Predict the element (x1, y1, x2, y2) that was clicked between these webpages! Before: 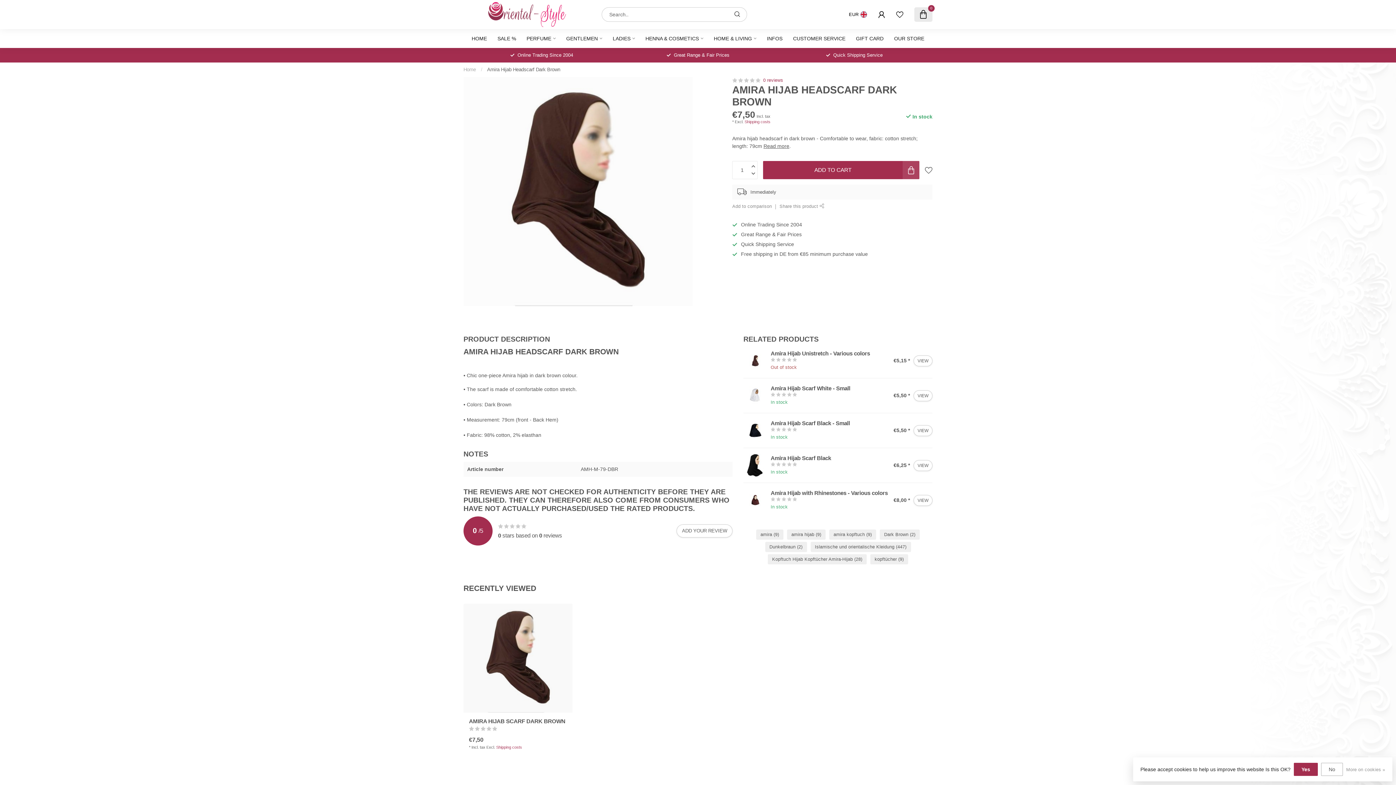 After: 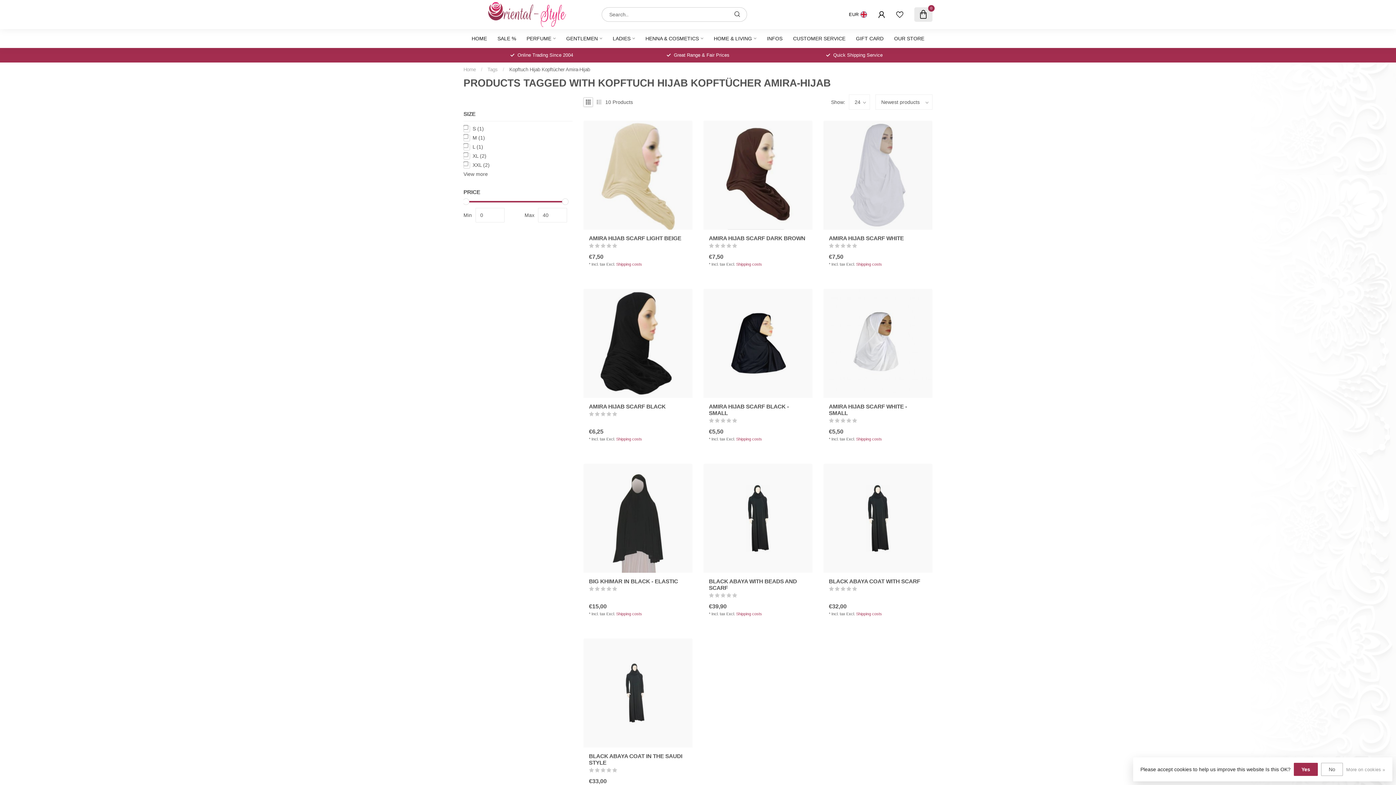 Action: bbox: (768, 554, 866, 564) label: Kopftuch Hijab Kopftücher Amira-Hijab (28)